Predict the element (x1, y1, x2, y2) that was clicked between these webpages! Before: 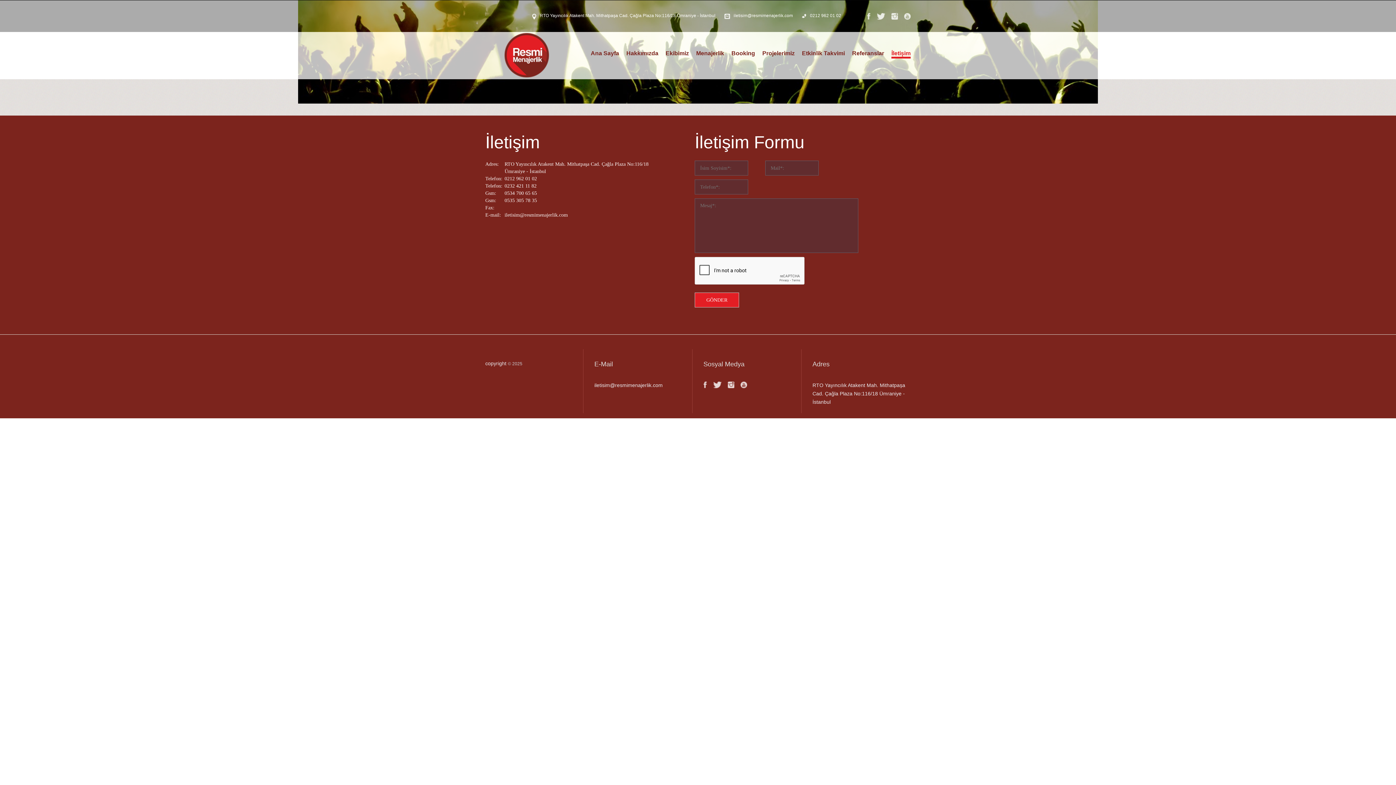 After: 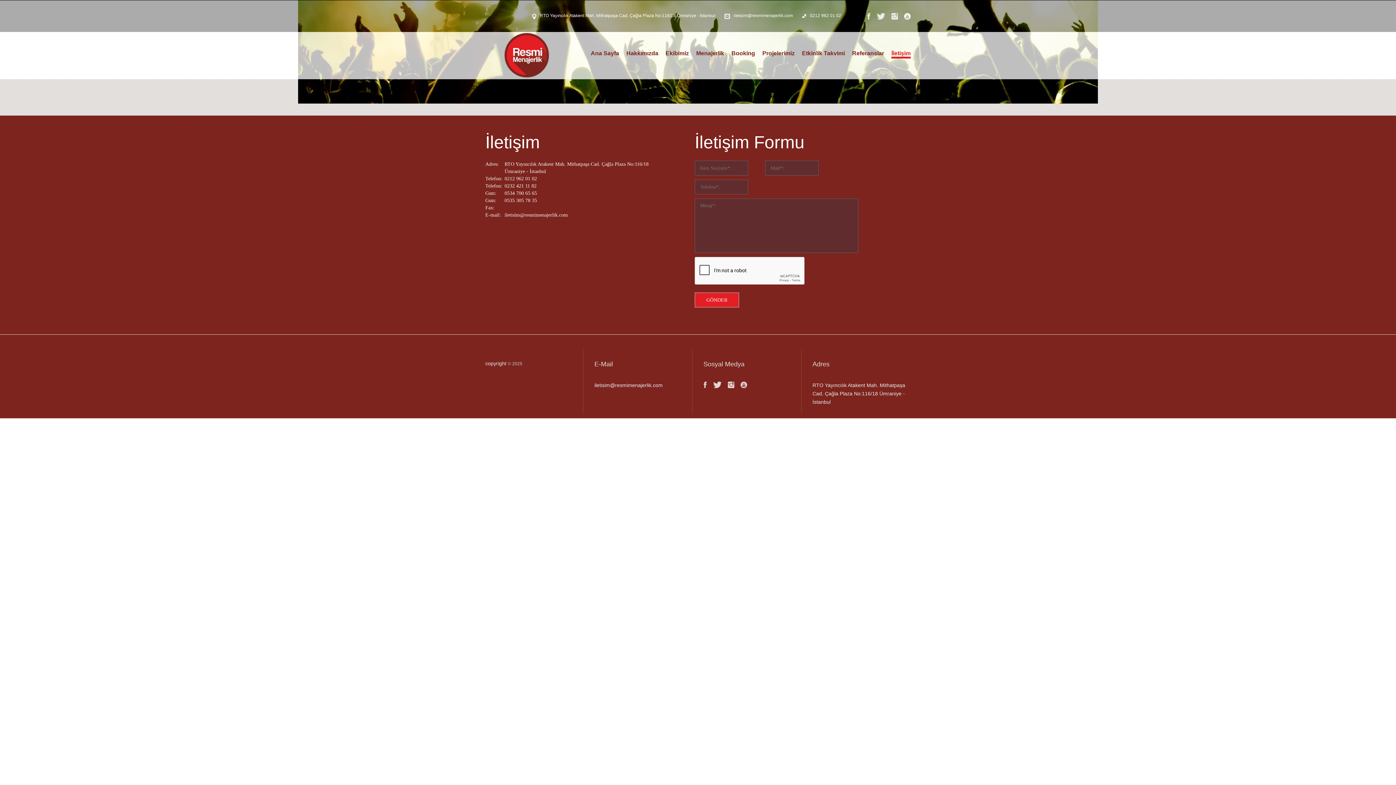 Action: bbox: (904, 12, 910, 19)